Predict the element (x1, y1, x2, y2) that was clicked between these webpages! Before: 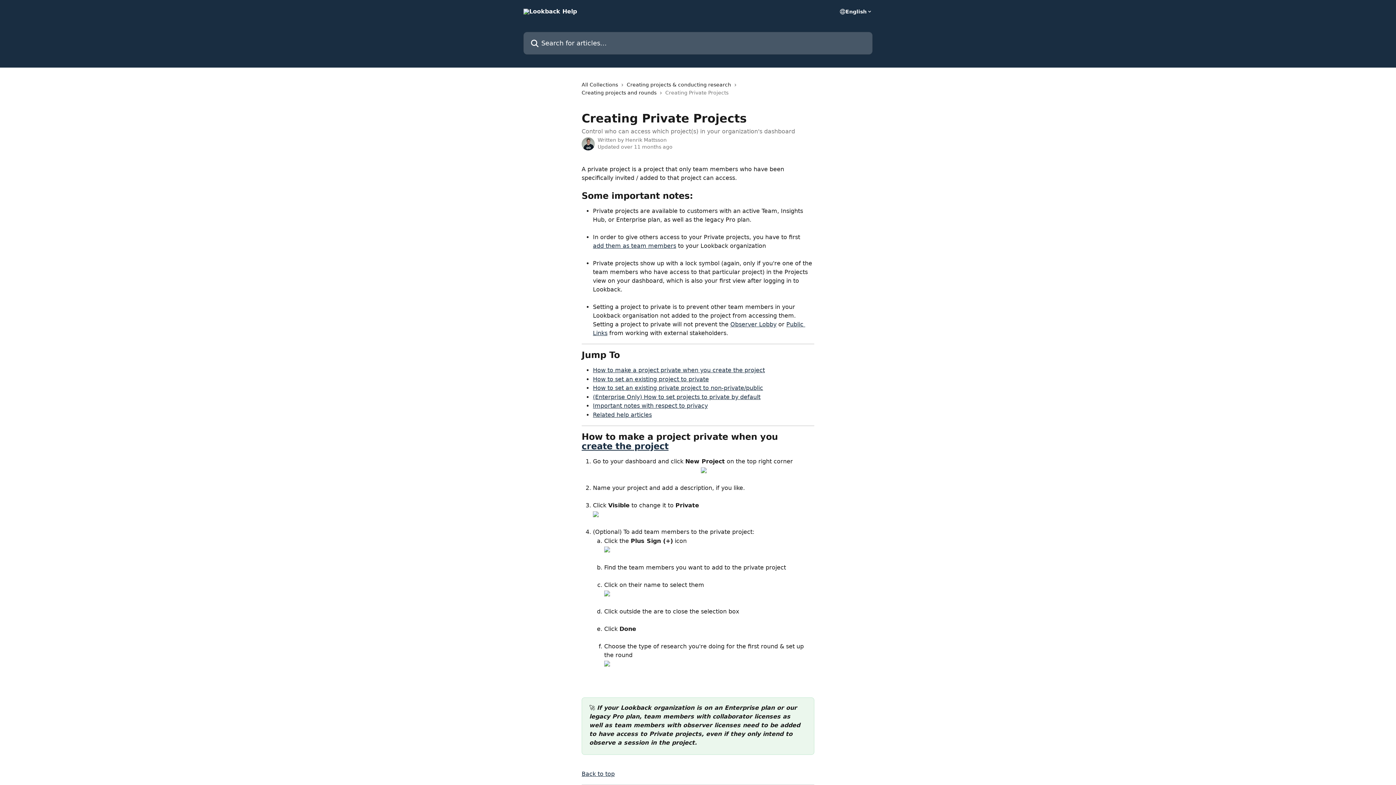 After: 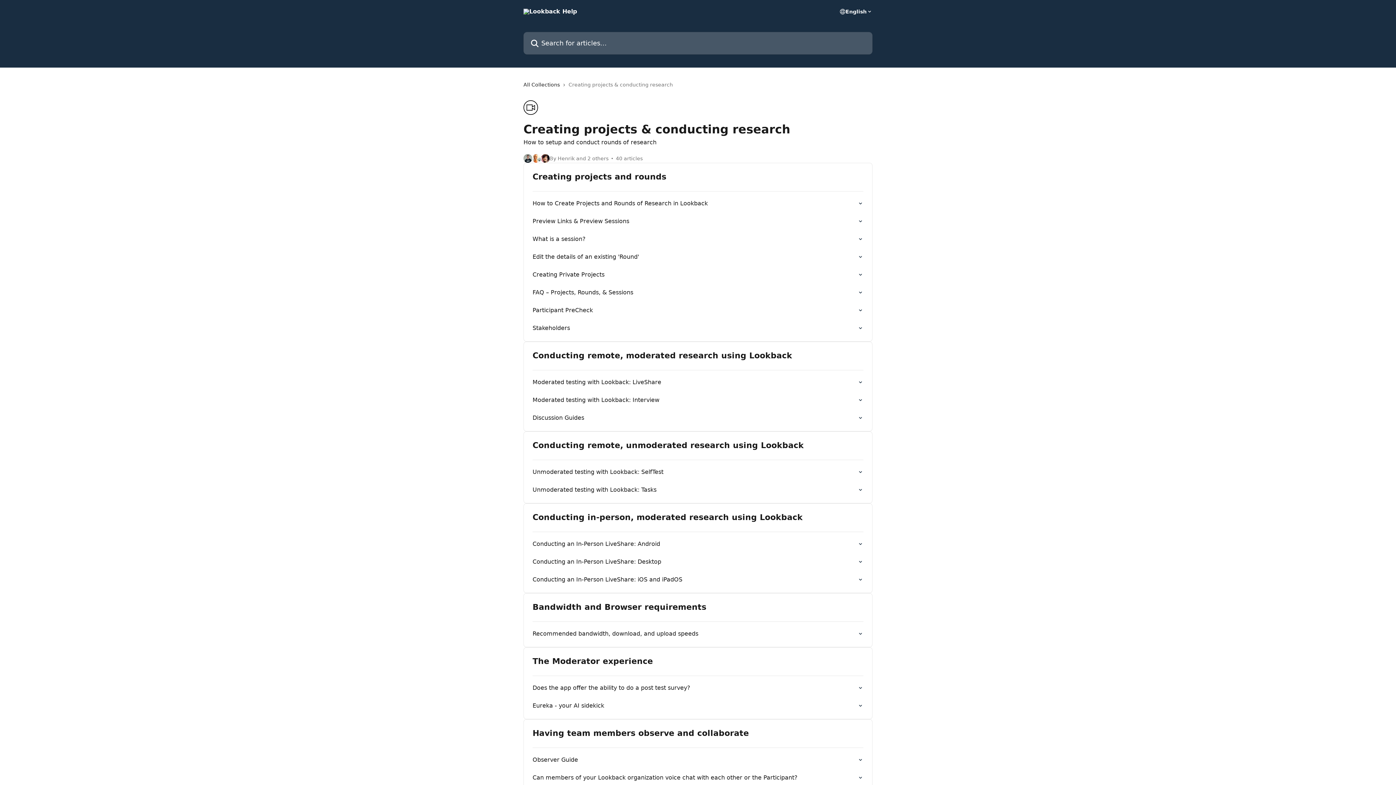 Action: bbox: (626, 80, 734, 88) label: Creating projects & conducting research